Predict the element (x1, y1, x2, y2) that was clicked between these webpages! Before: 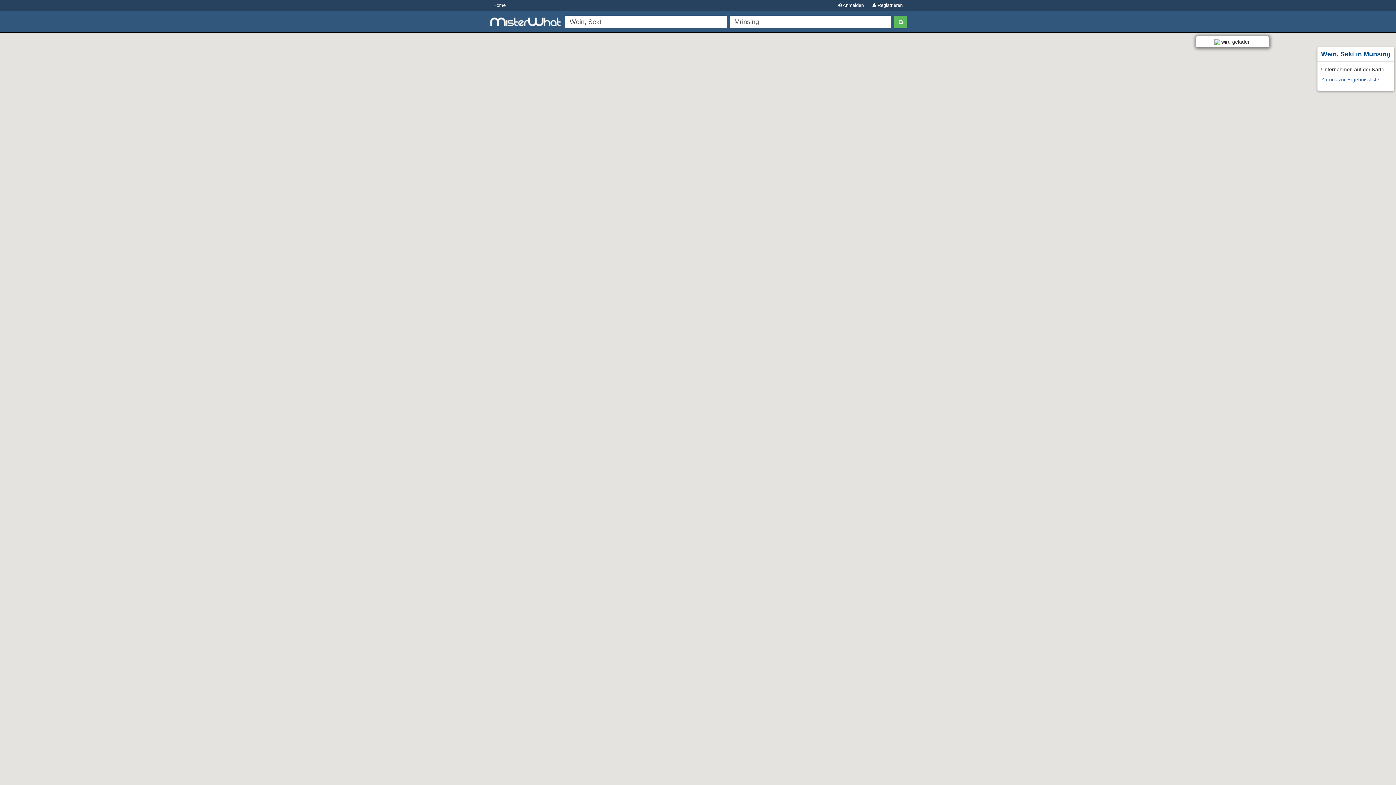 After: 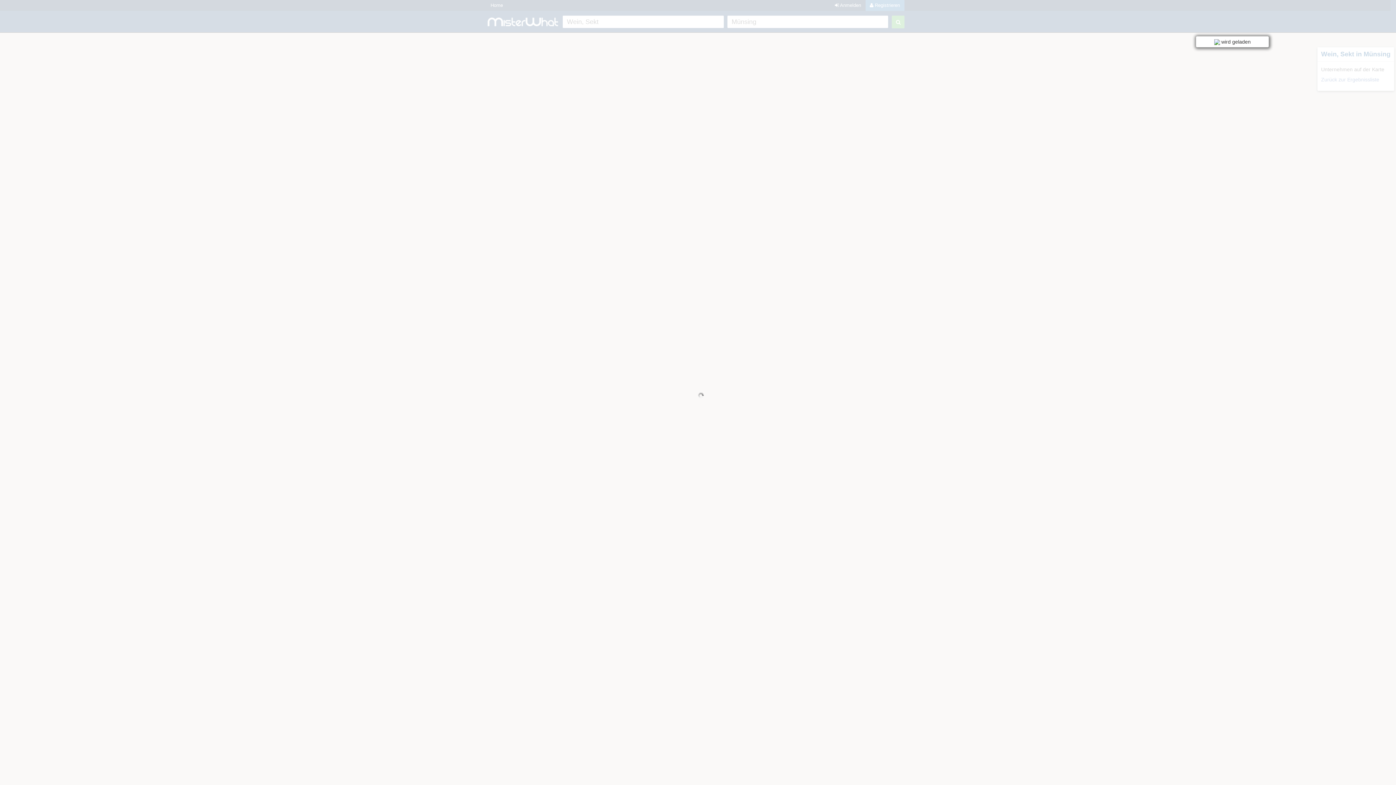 Action: label:  Registrieren bbox: (868, 0, 907, 10)